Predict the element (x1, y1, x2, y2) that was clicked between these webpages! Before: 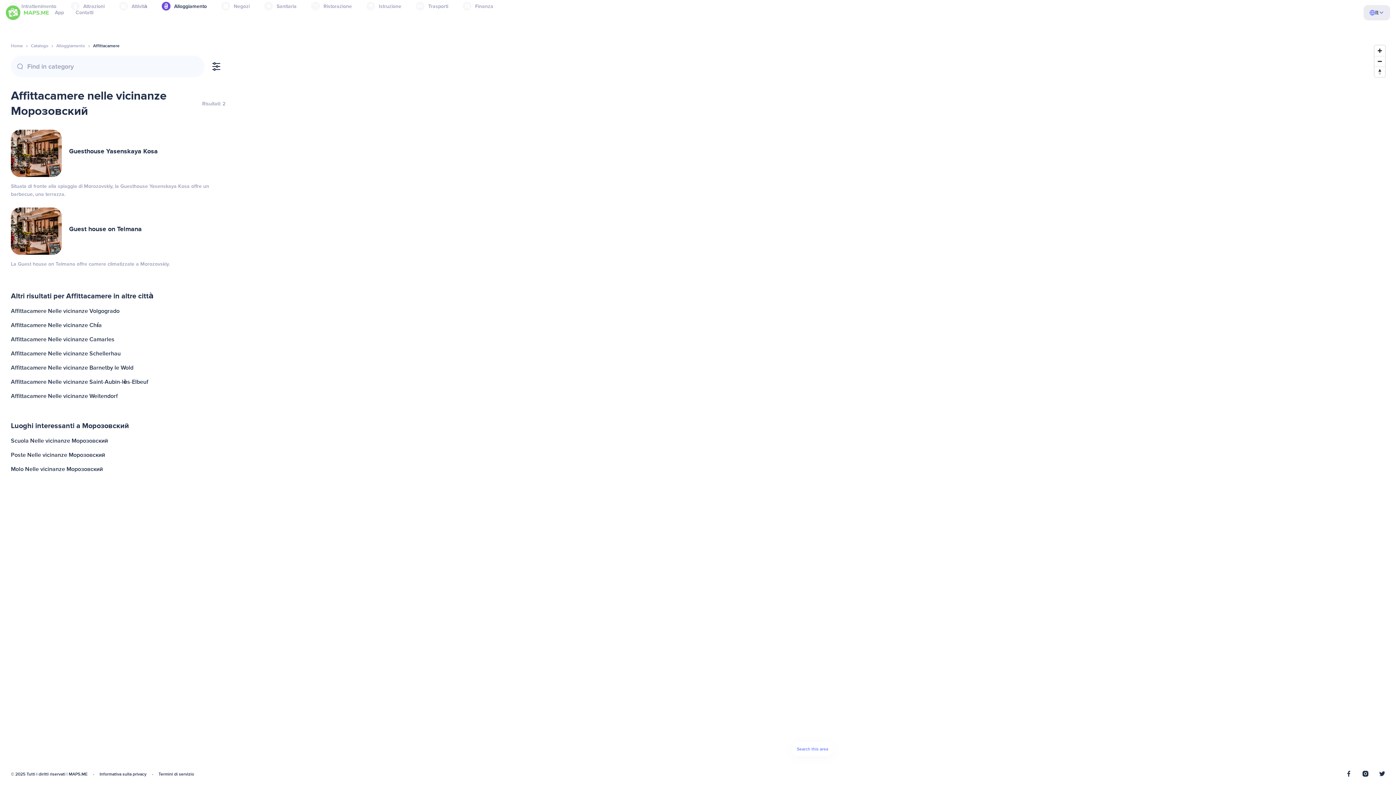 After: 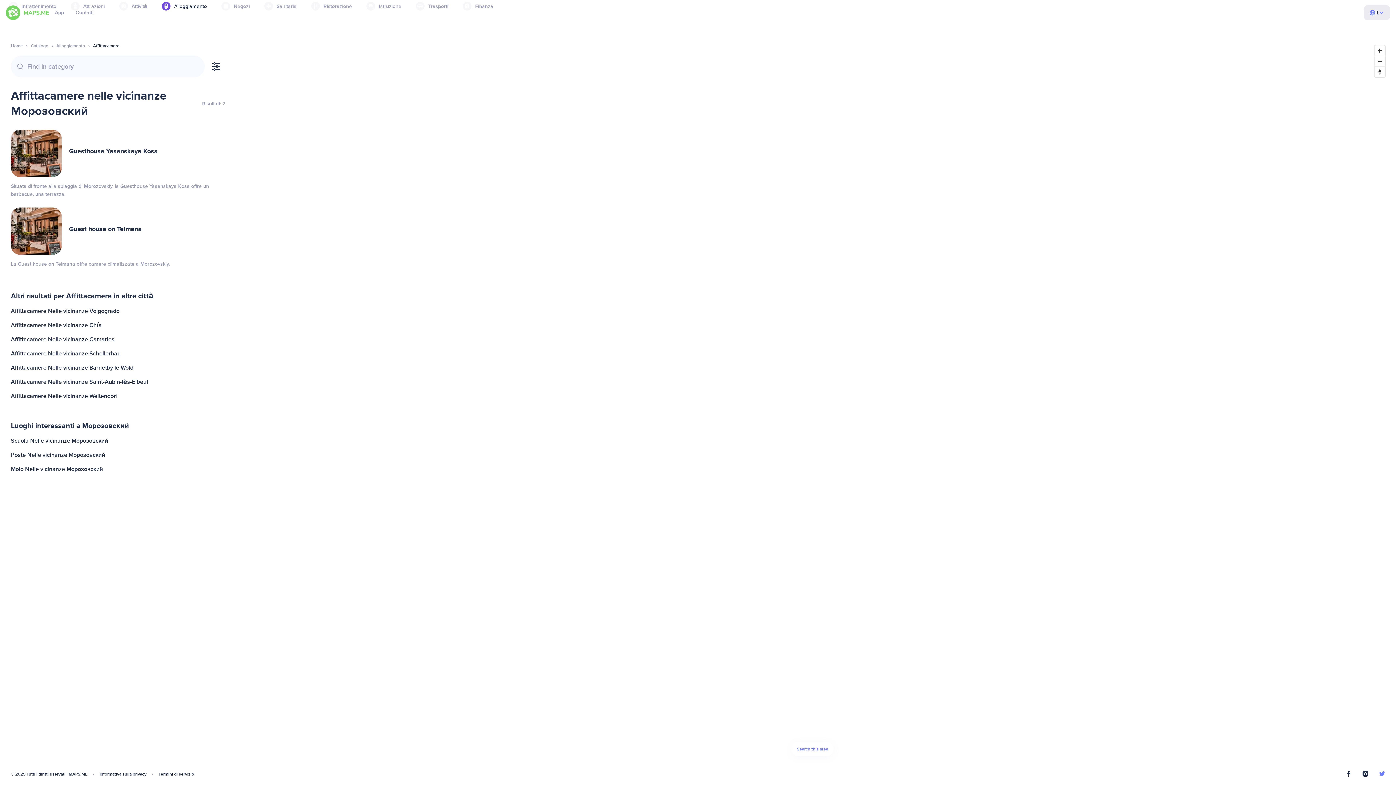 Action: bbox: (1379, 771, 1385, 778)